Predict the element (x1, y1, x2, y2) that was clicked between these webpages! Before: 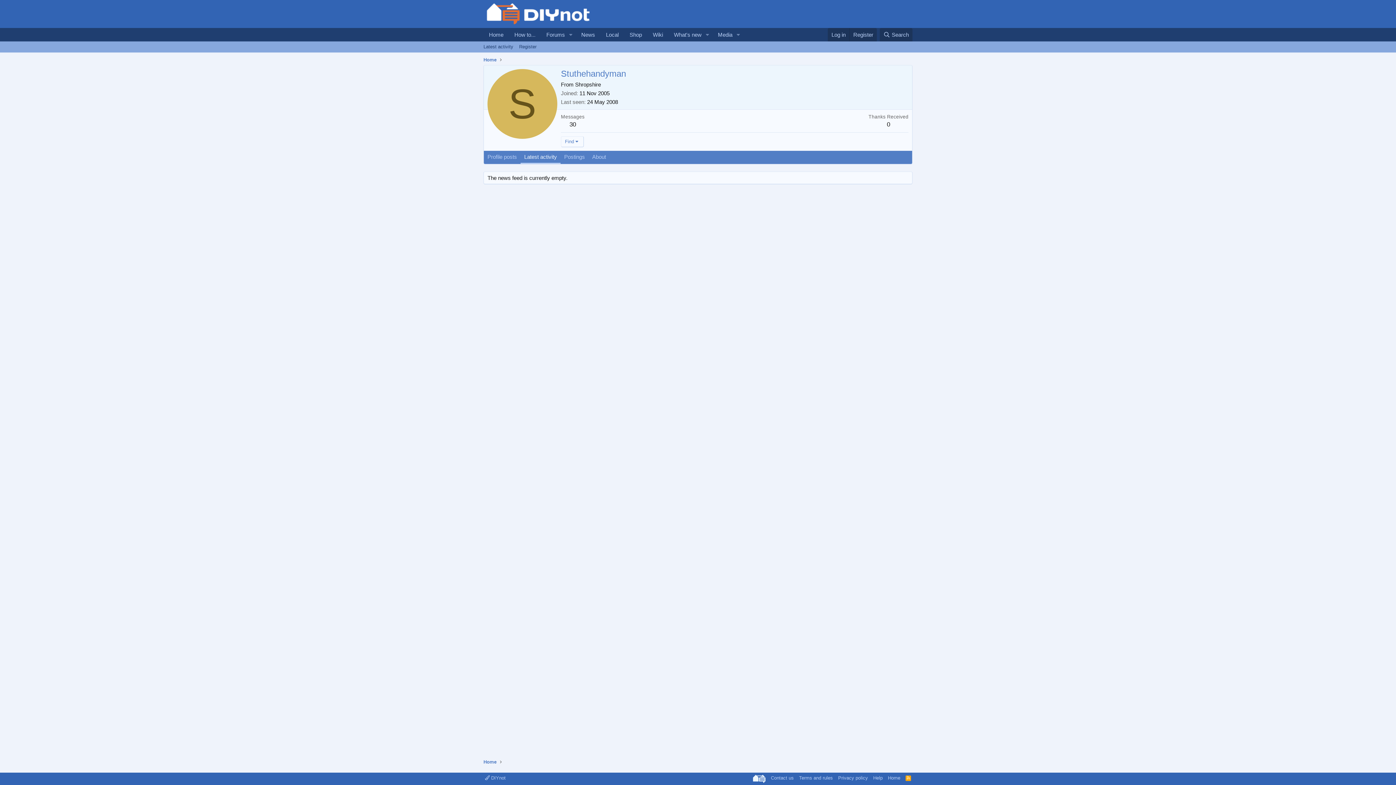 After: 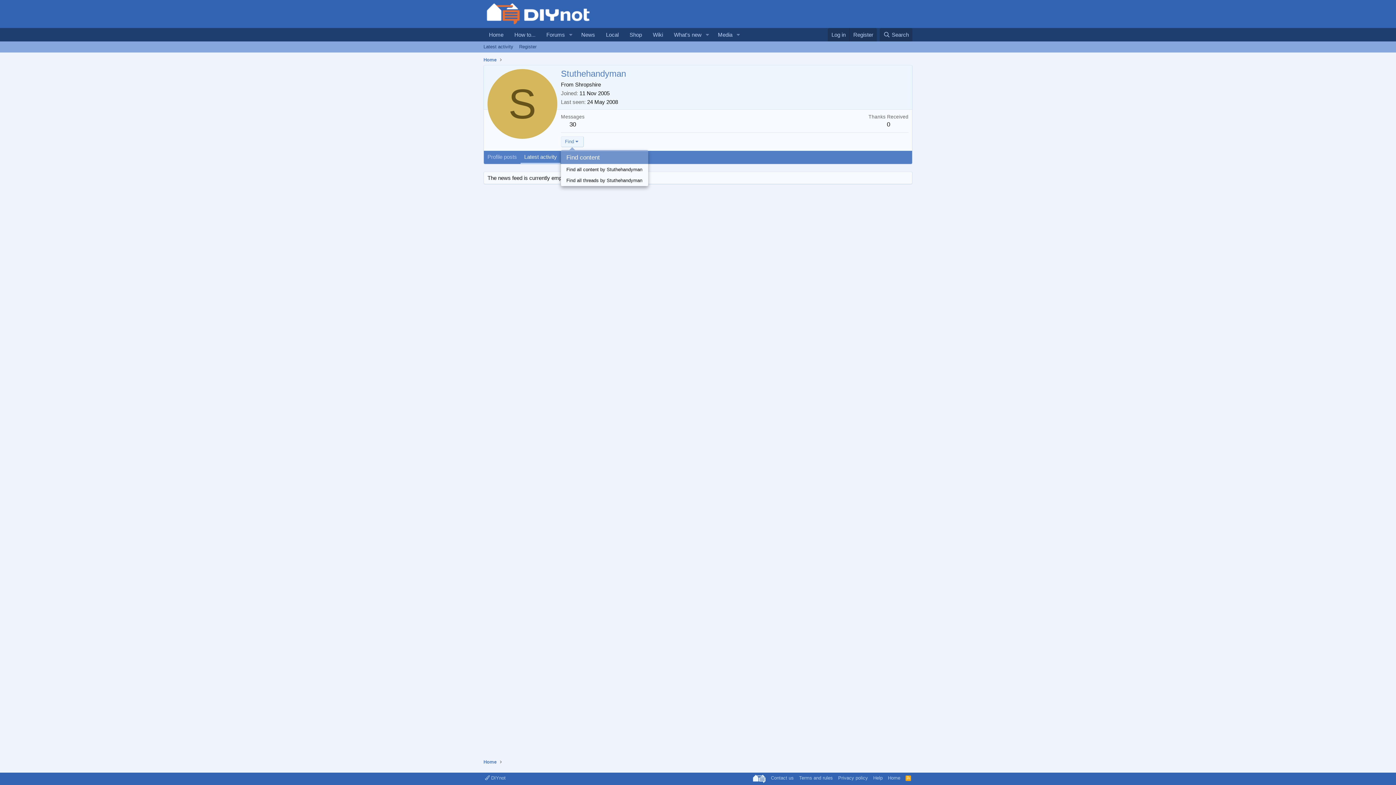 Action: bbox: (561, 136, 583, 147) label: Find